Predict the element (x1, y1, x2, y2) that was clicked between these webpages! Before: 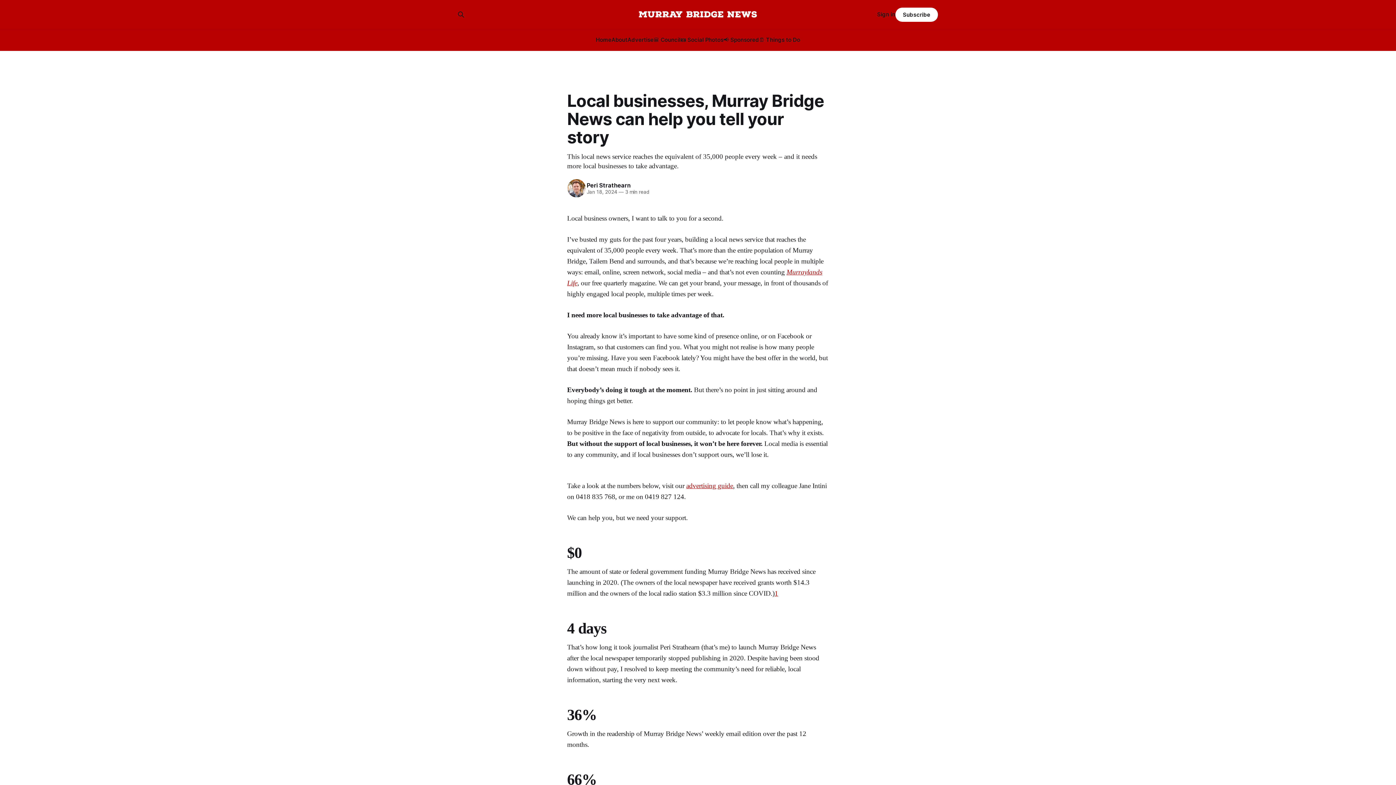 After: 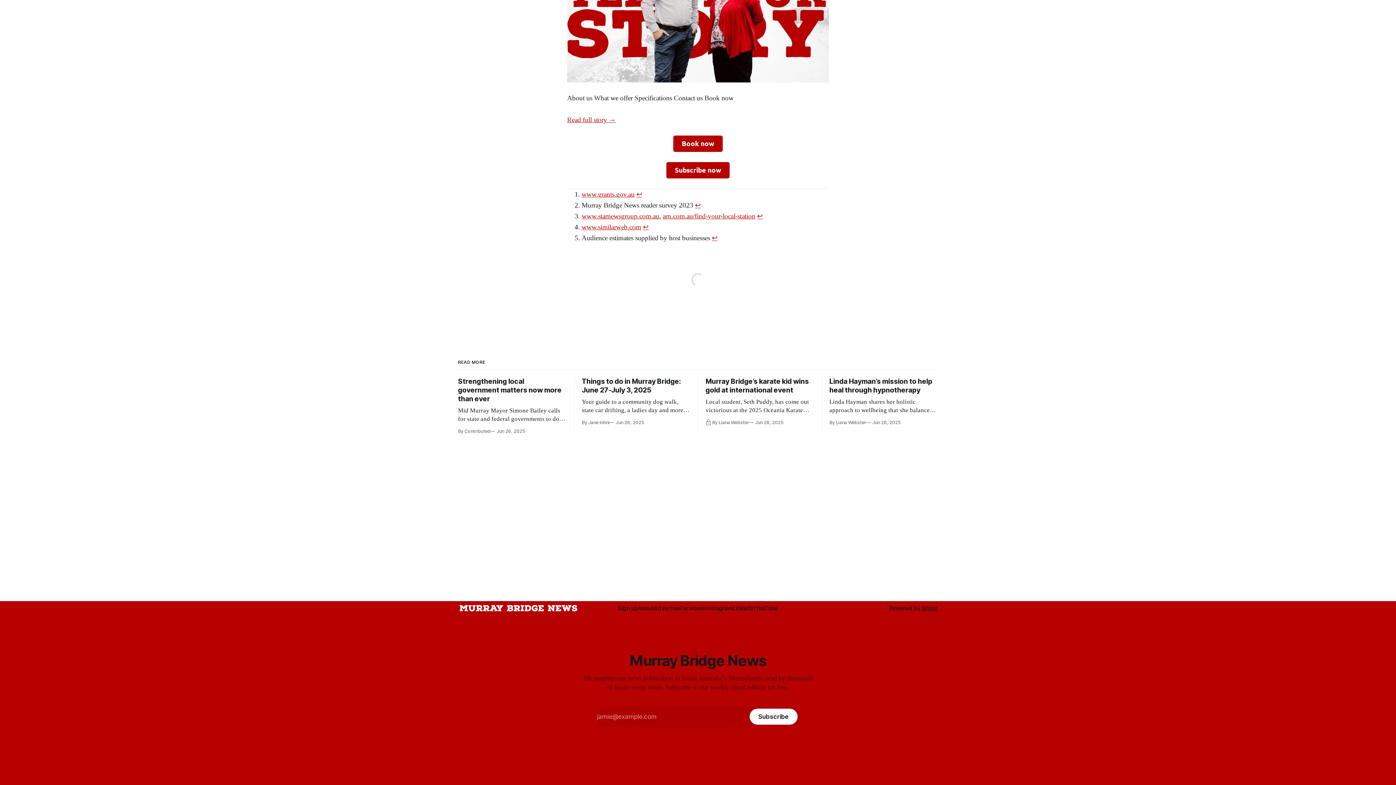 Action: label: 1 bbox: (774, 589, 778, 597)